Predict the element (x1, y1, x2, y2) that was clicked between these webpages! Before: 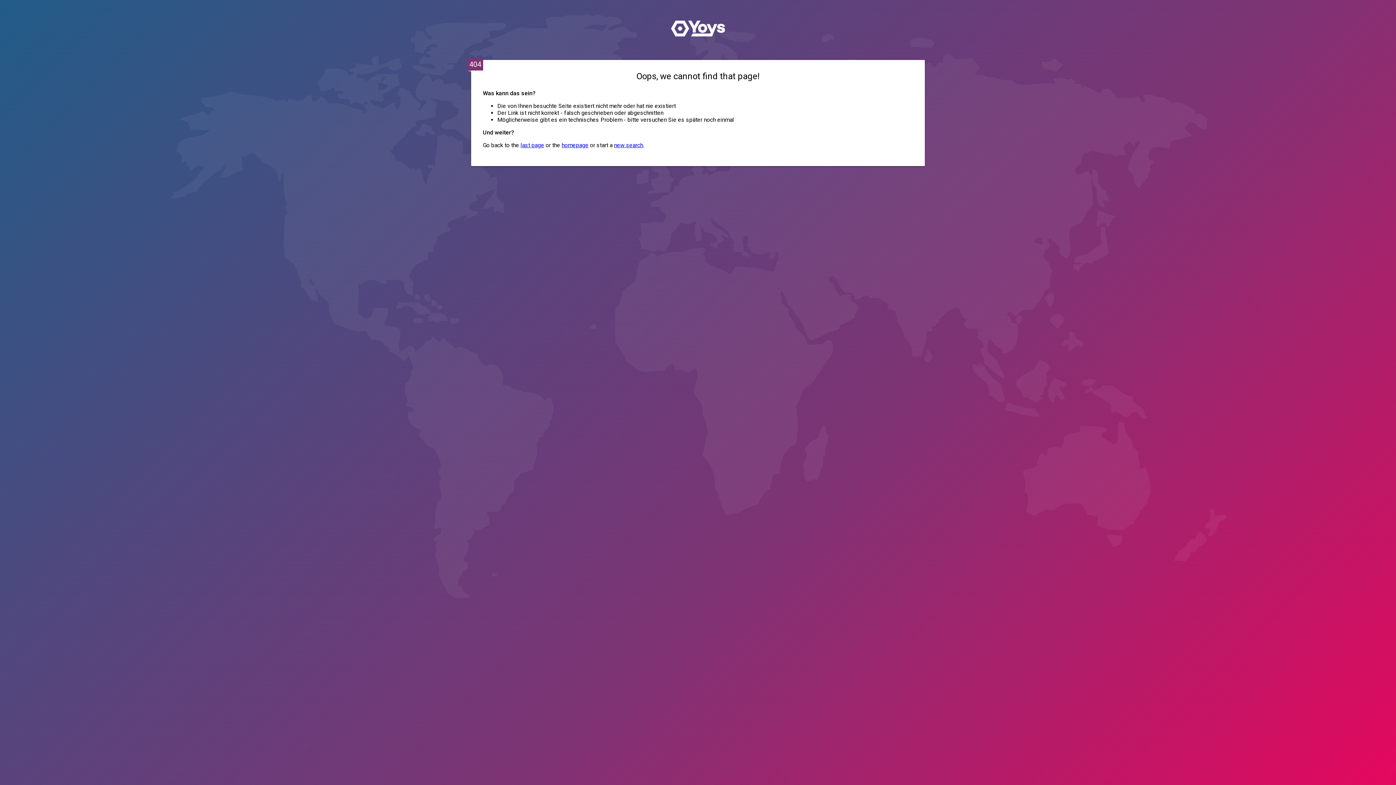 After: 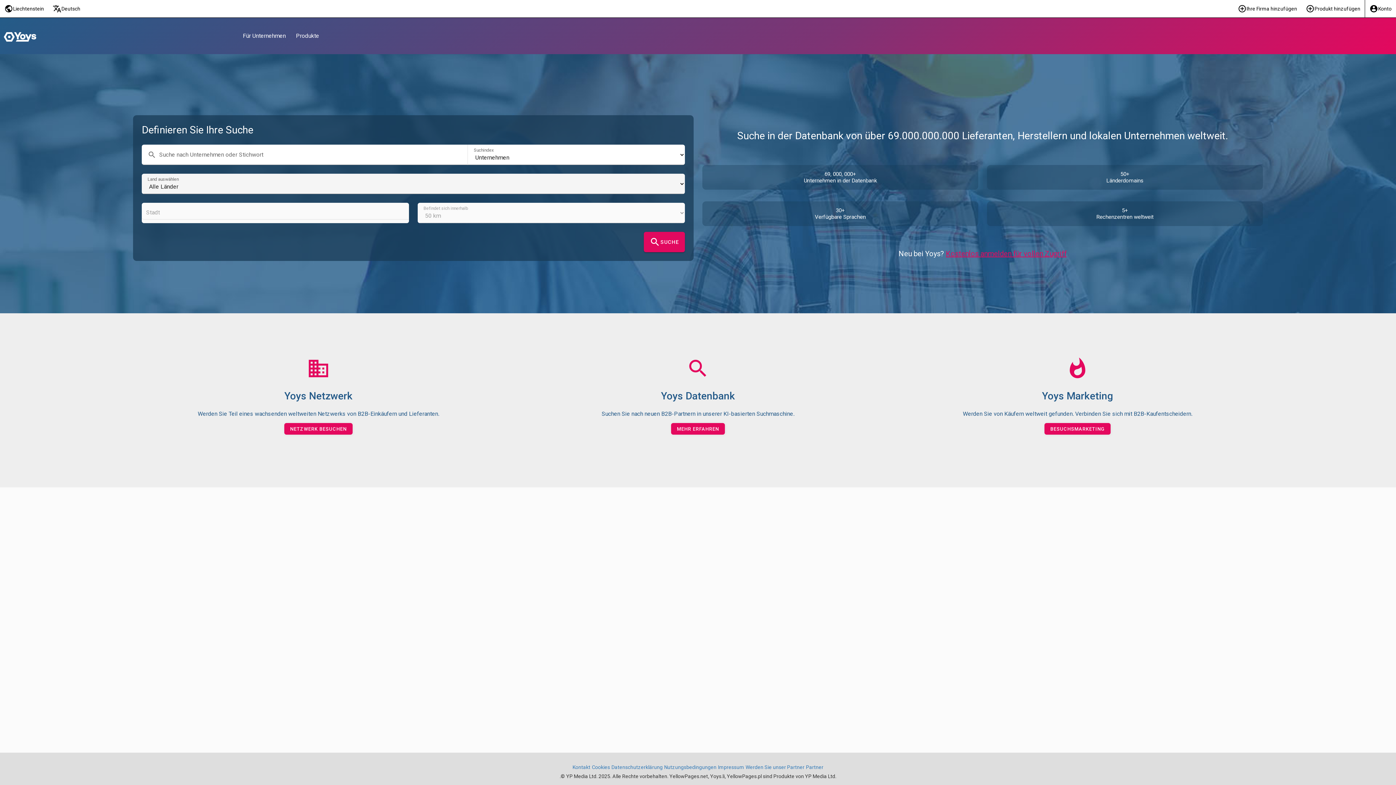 Action: bbox: (614, 141, 643, 148) label: new search